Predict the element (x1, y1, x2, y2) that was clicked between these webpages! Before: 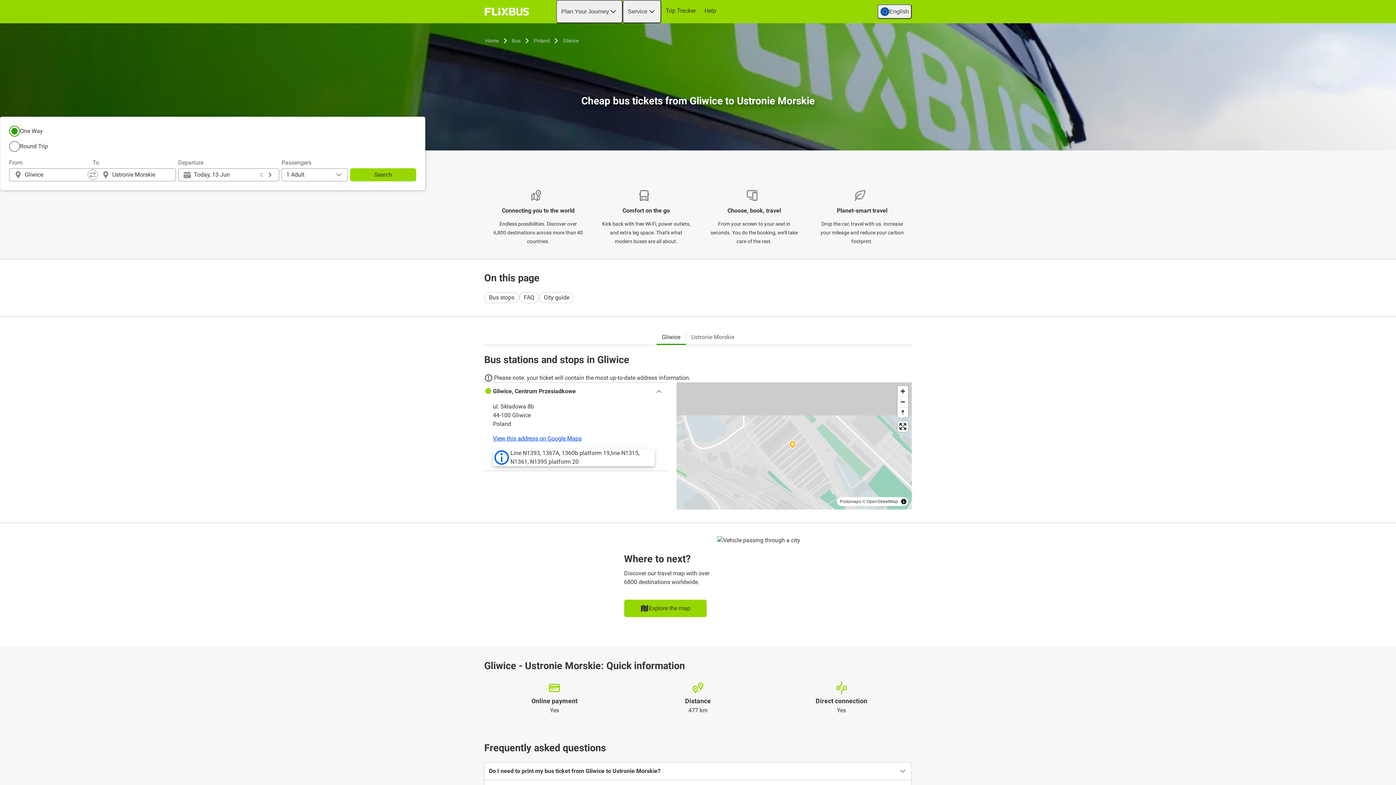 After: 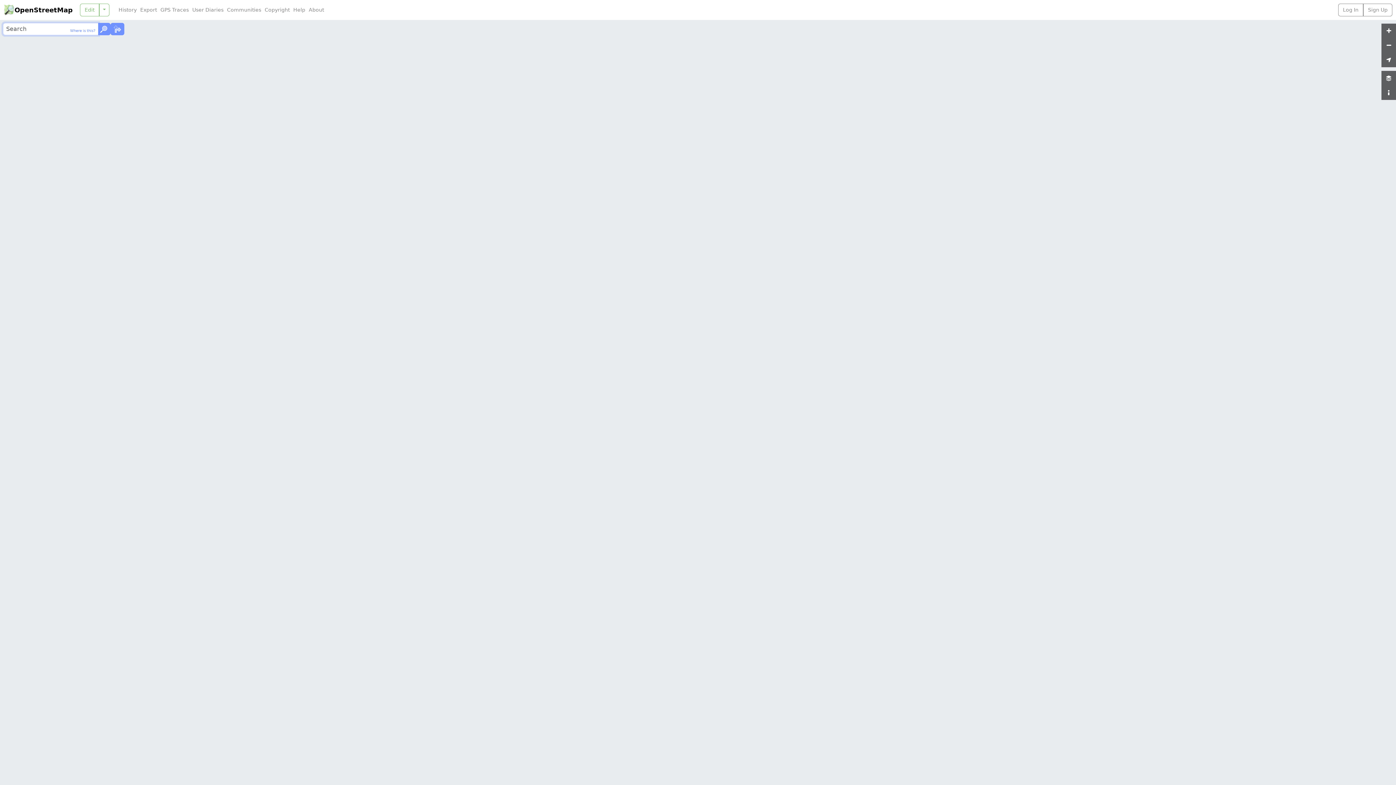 Action: bbox: (866, 499, 898, 504) label: OpenStreetMap